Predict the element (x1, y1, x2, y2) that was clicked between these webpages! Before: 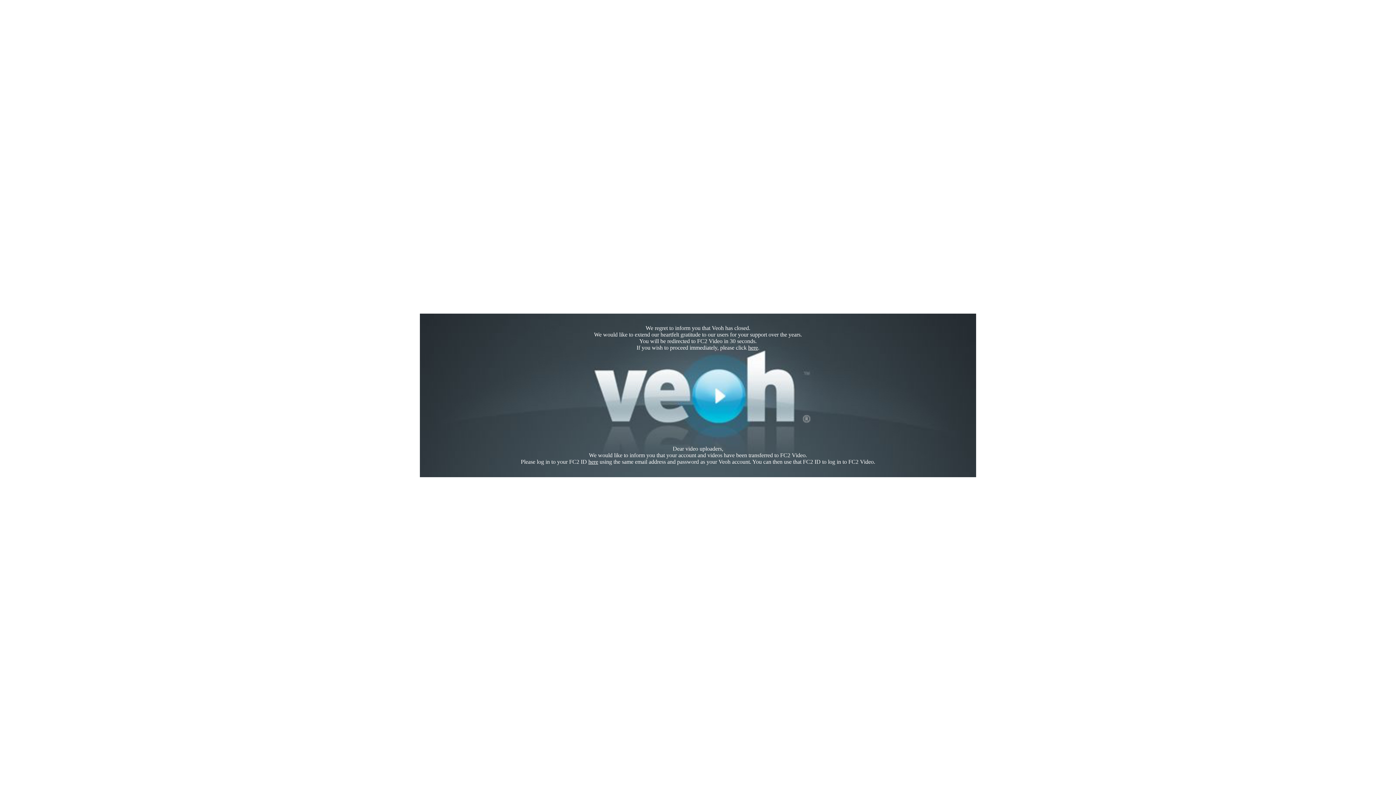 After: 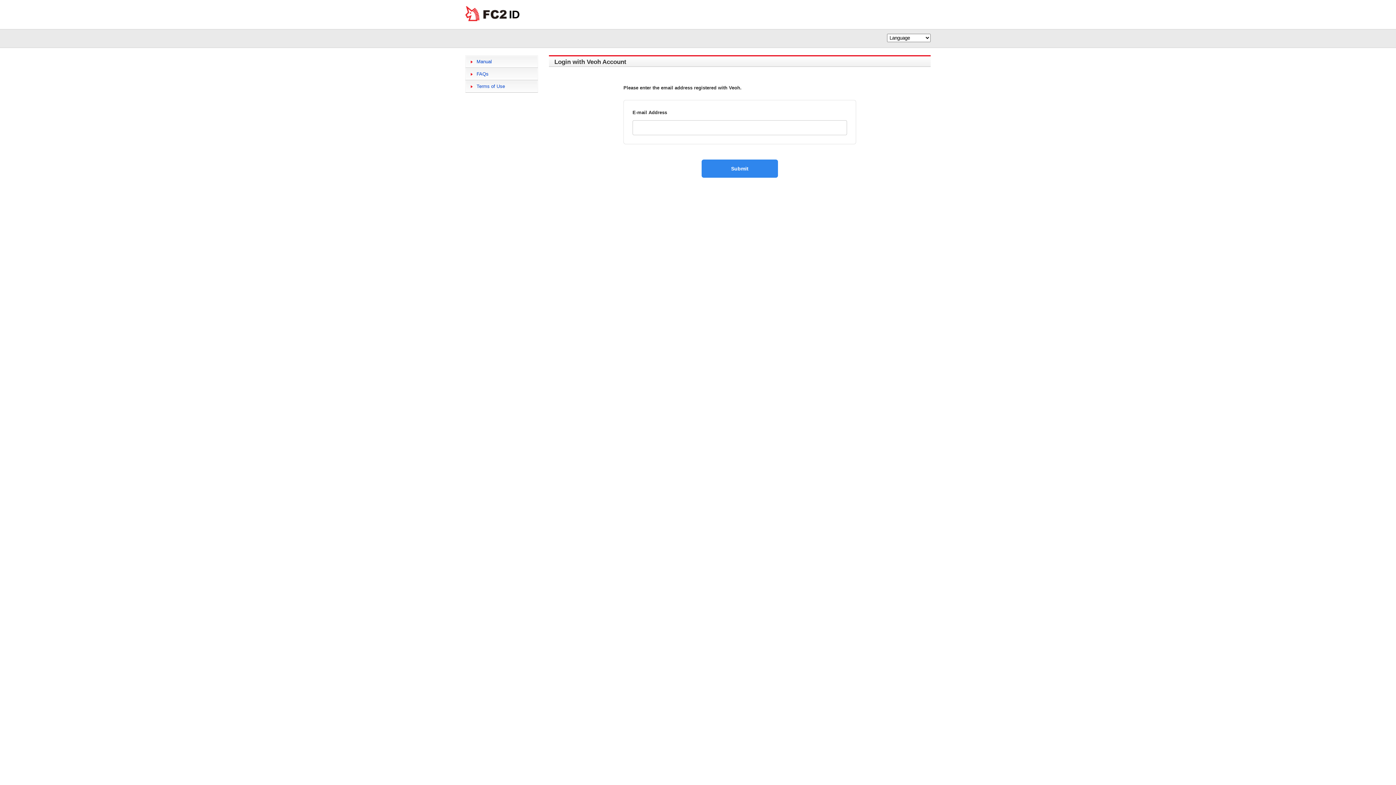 Action: bbox: (588, 458, 598, 465) label: here